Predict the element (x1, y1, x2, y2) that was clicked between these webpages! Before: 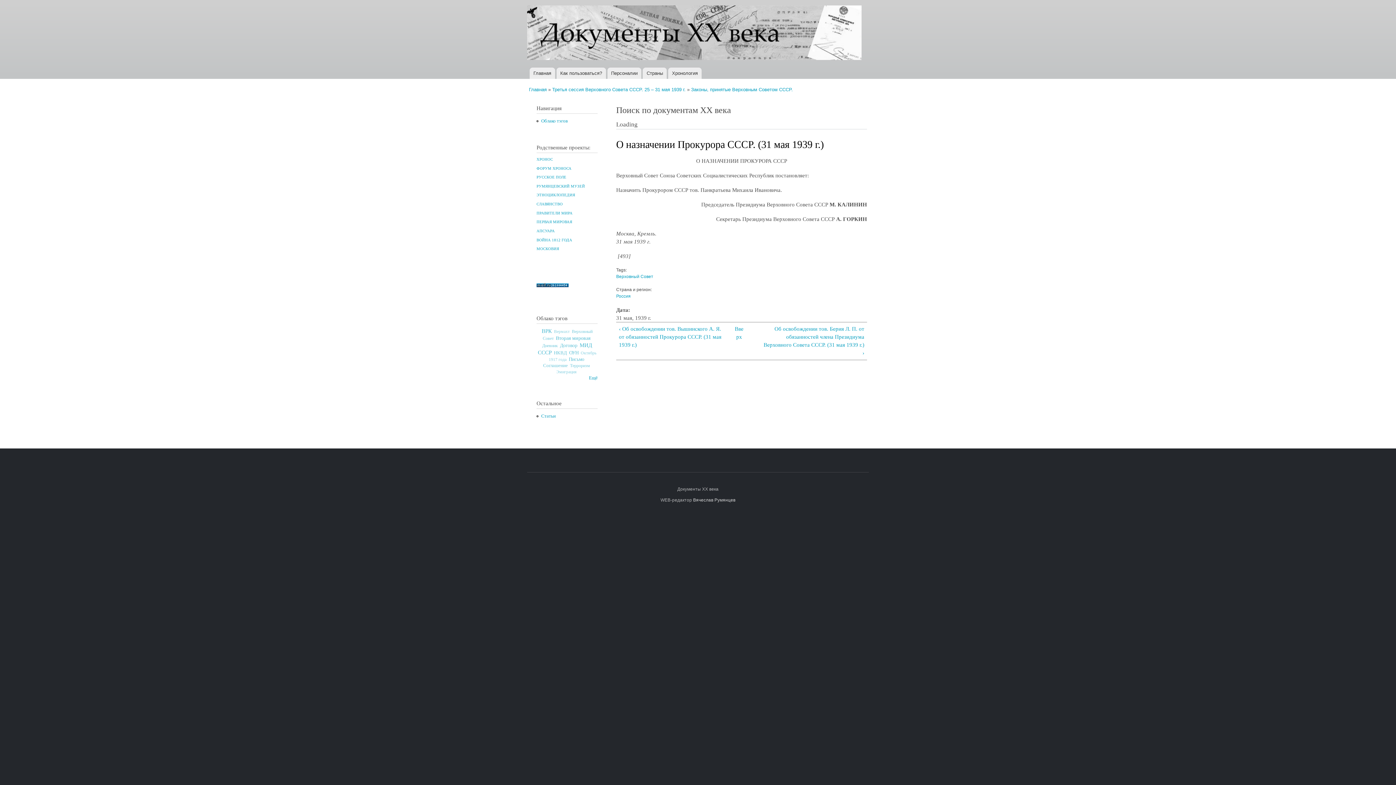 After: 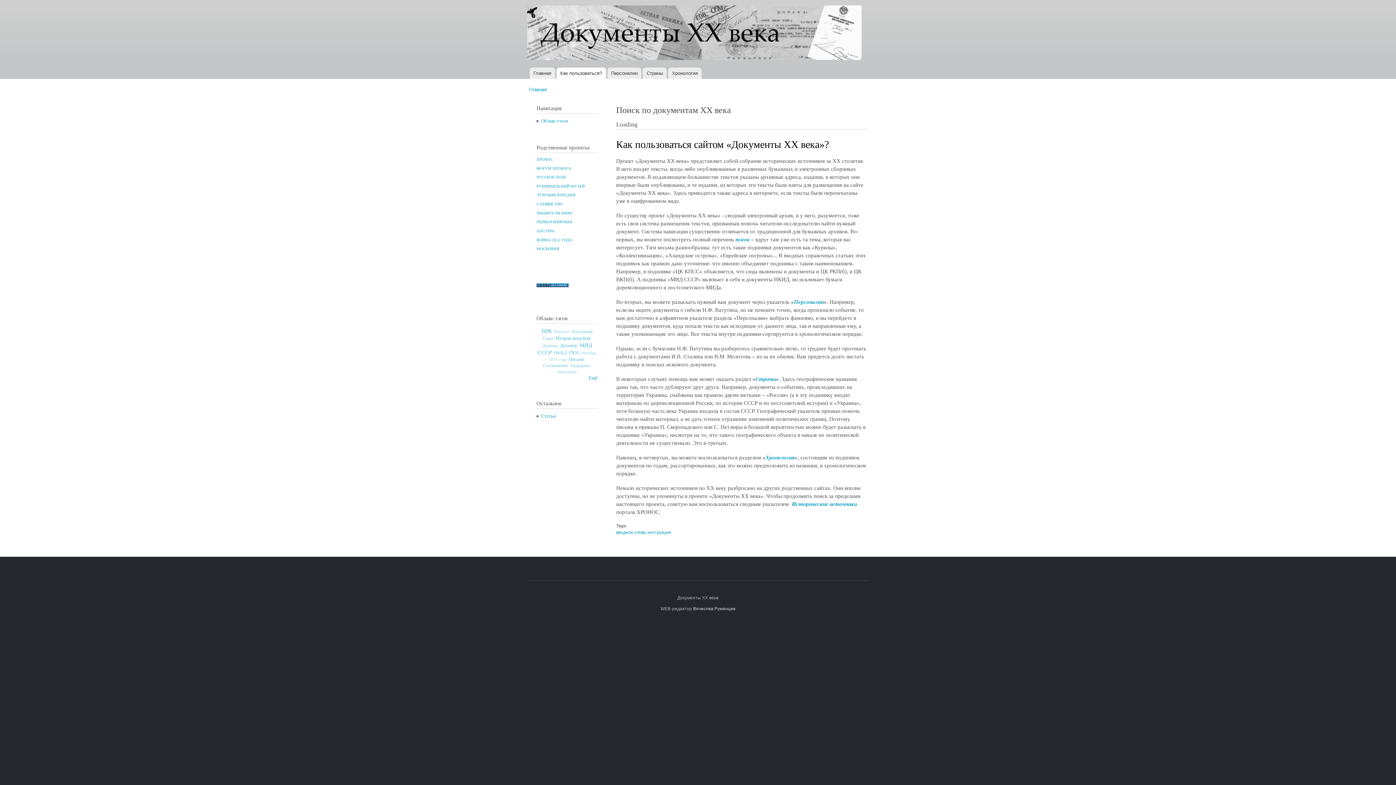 Action: label: Как пользоваться? bbox: (556, 67, 606, 78)